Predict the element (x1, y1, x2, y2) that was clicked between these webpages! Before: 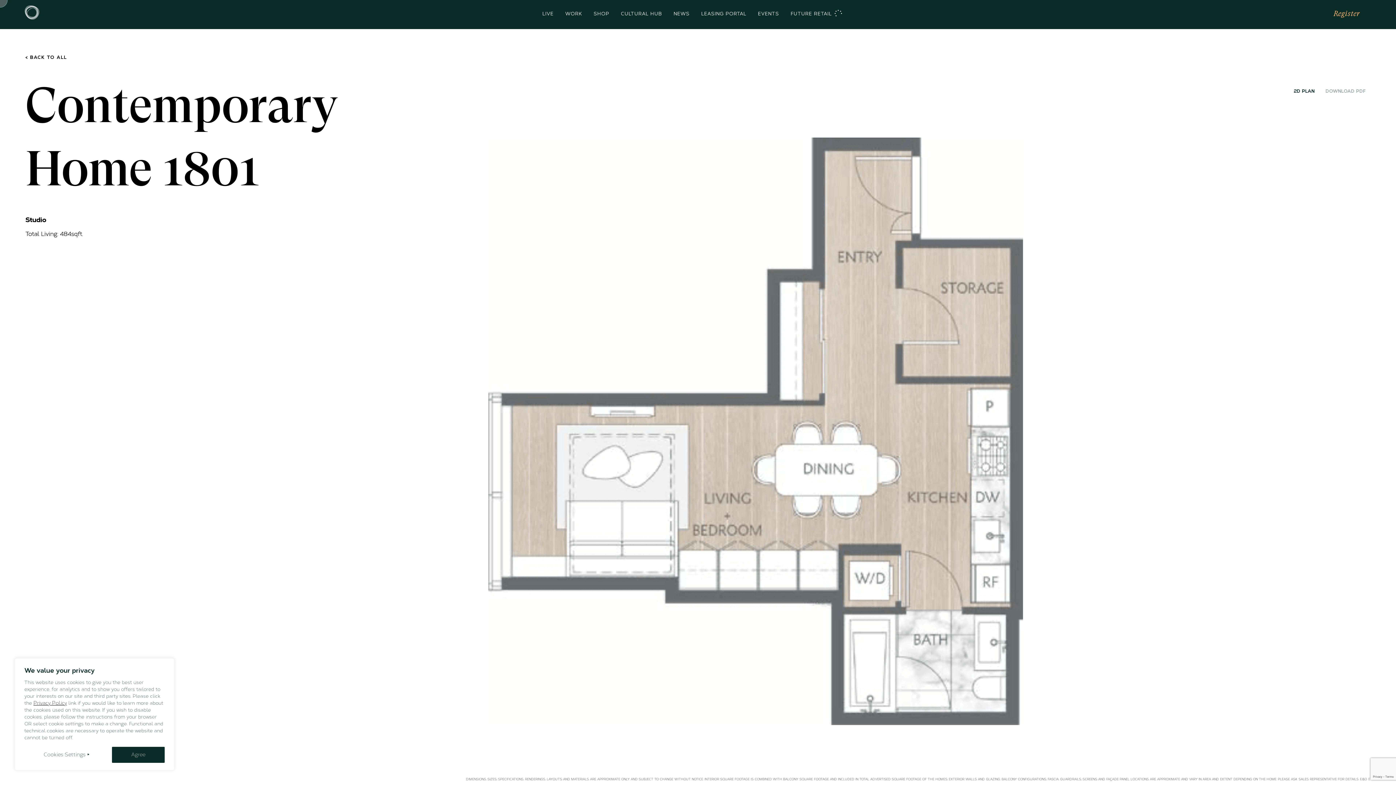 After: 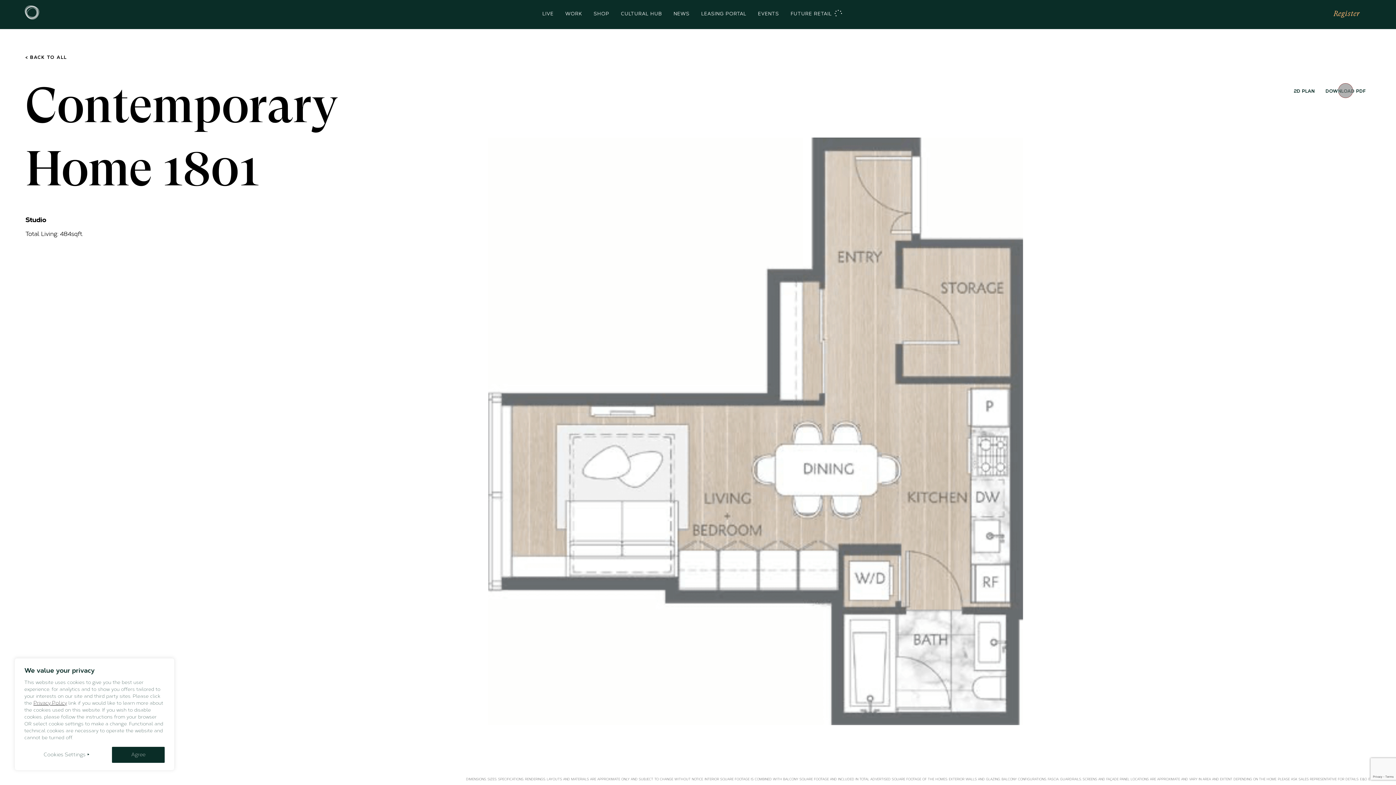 Action: bbox: (1325, 87, 1366, 94) label: DOWNLOAD PDF